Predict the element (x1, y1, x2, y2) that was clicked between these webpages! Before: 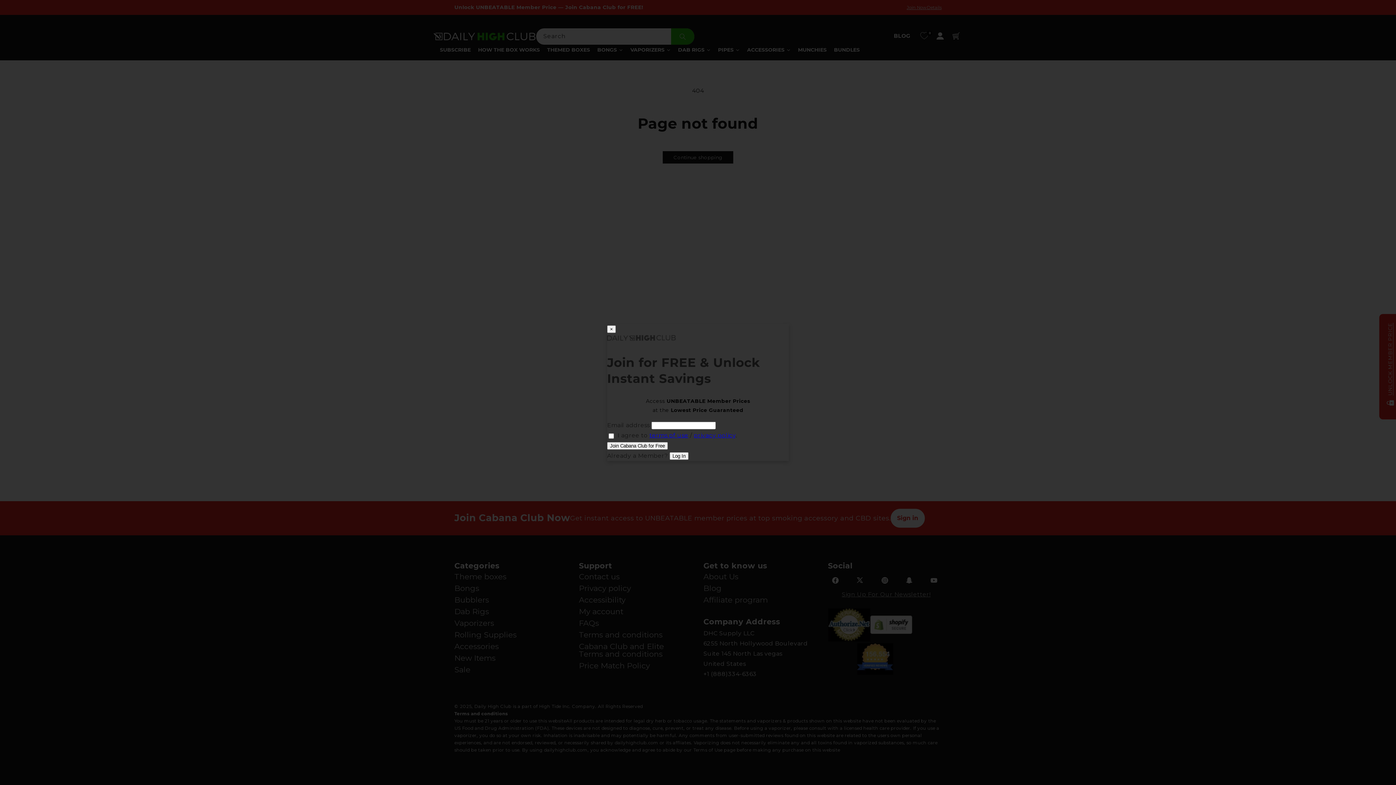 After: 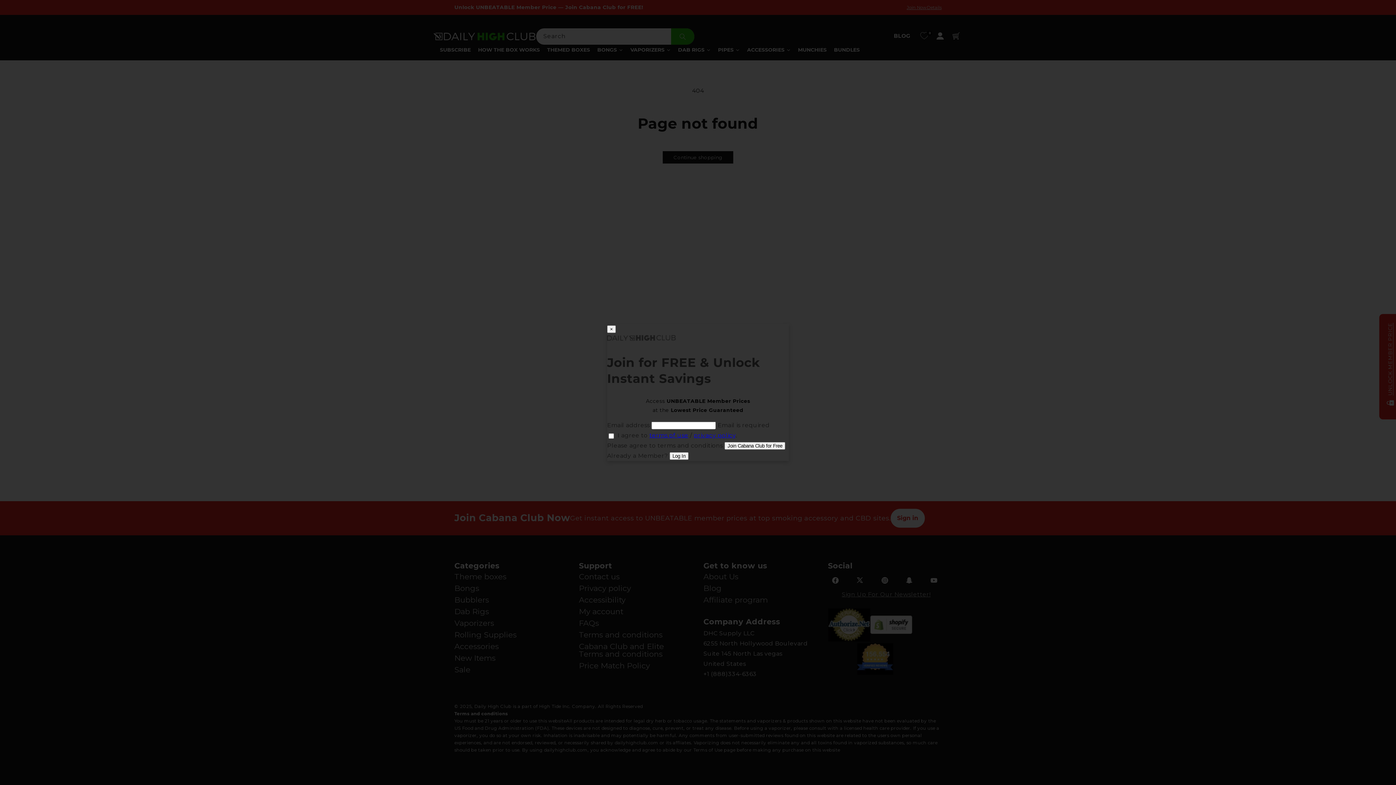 Action: label: Join Cabana Club for Free bbox: (607, 442, 668, 450)